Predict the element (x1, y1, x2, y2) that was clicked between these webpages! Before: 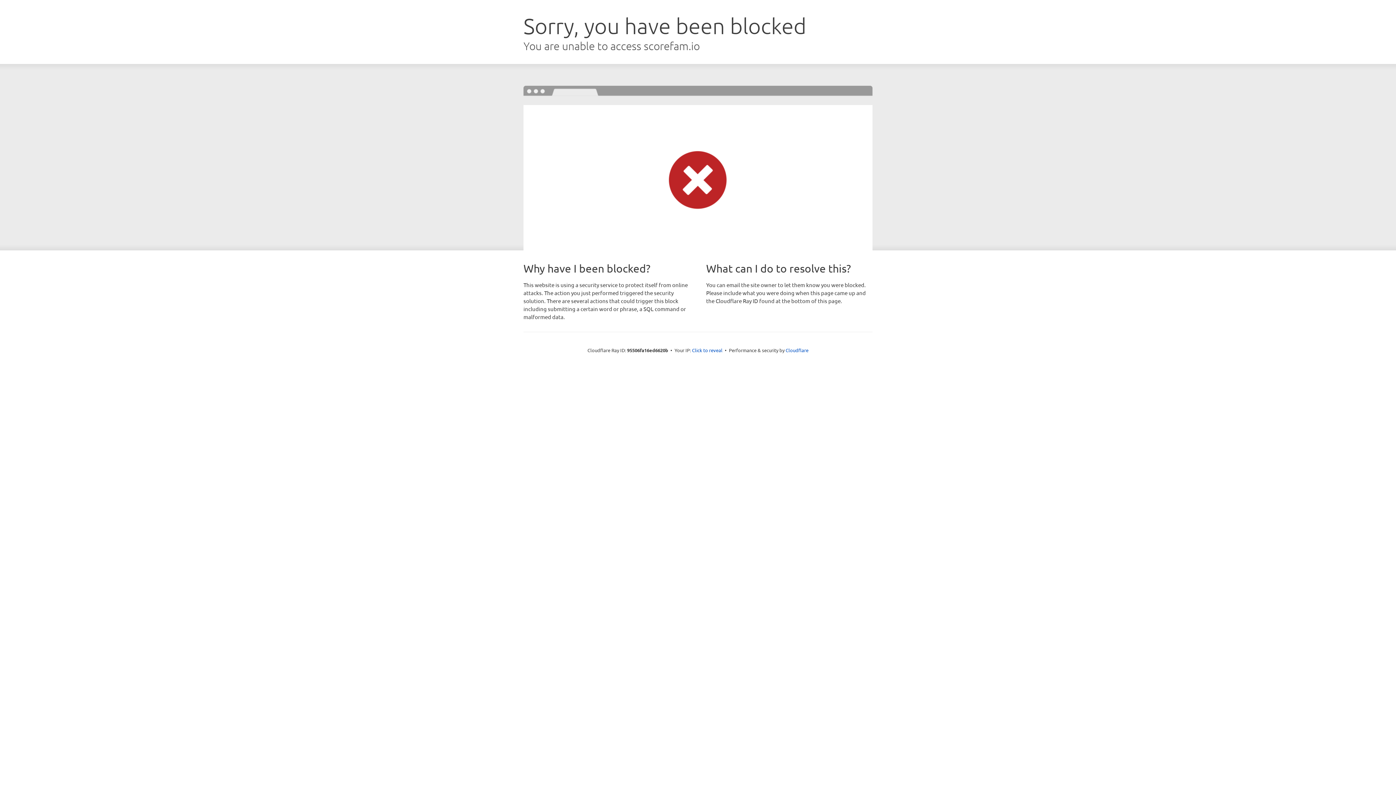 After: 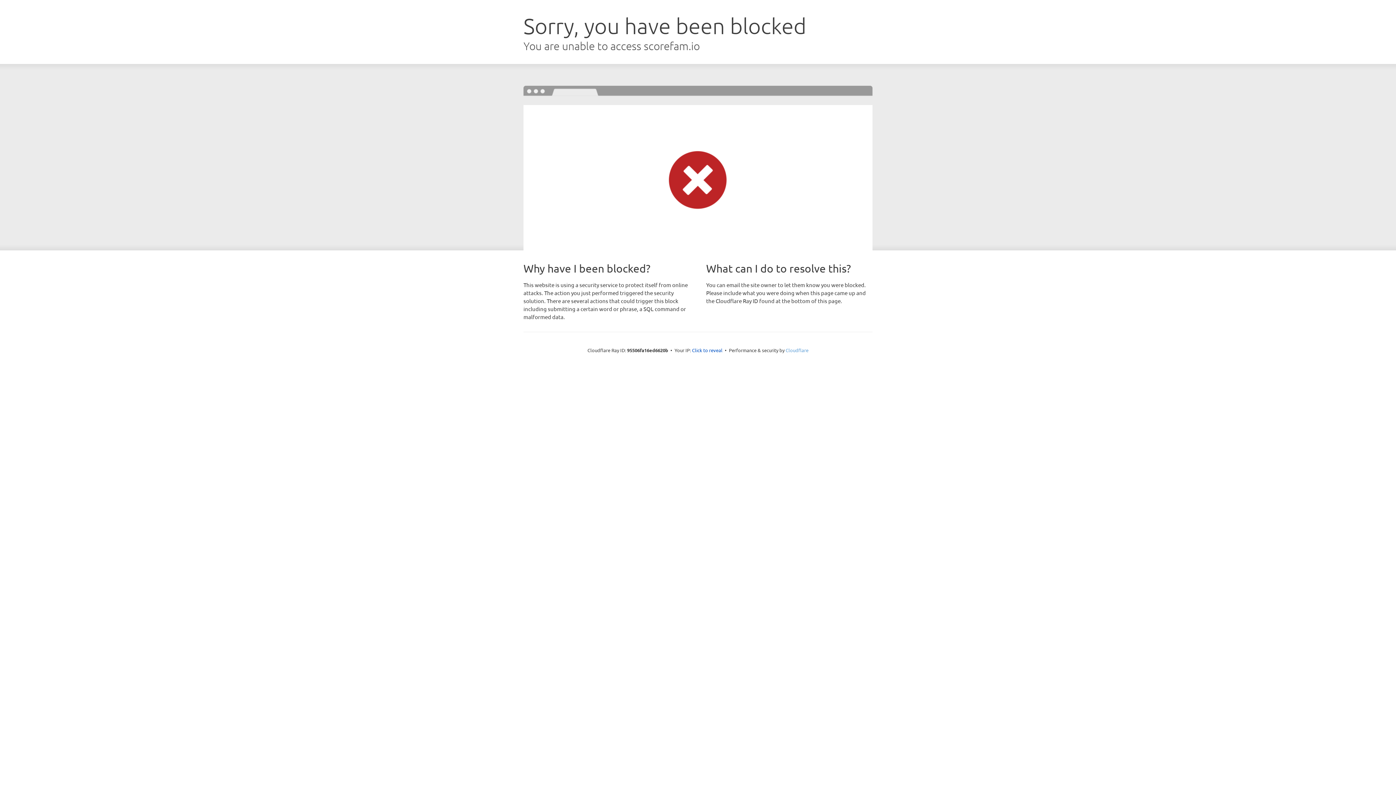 Action: label: Cloudflare bbox: (785, 347, 808, 353)